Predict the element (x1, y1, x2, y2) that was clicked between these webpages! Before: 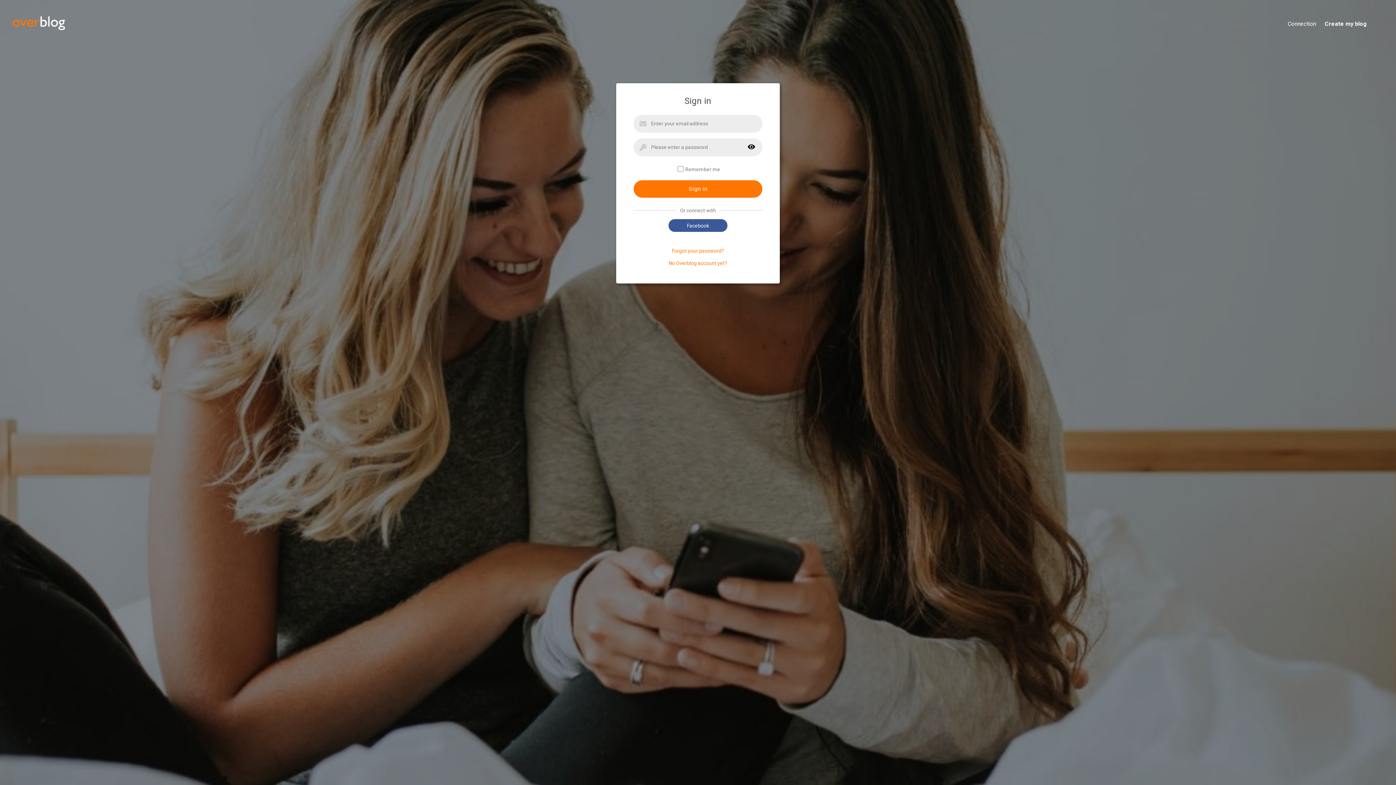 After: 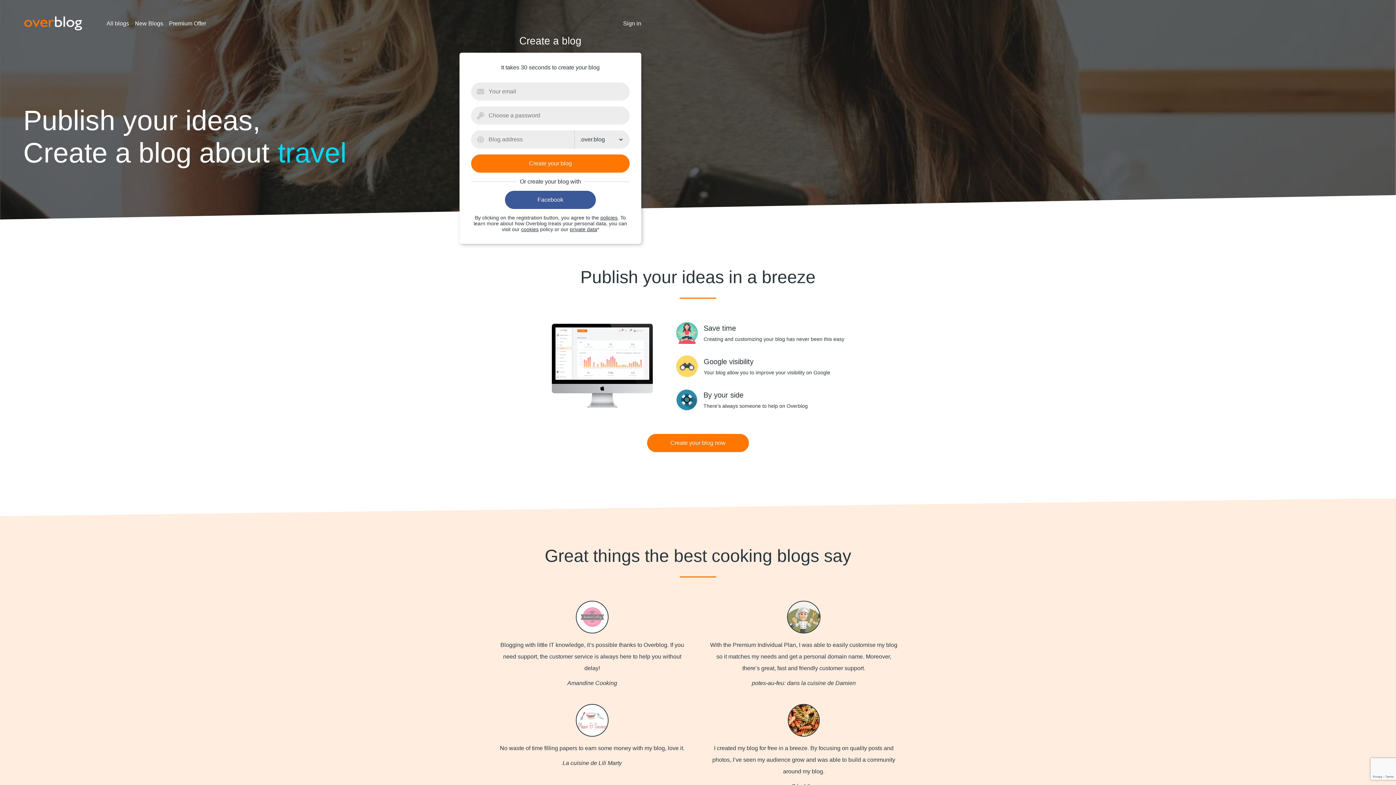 Action: bbox: (668, 260, 727, 266) label: No Overblog account yet?